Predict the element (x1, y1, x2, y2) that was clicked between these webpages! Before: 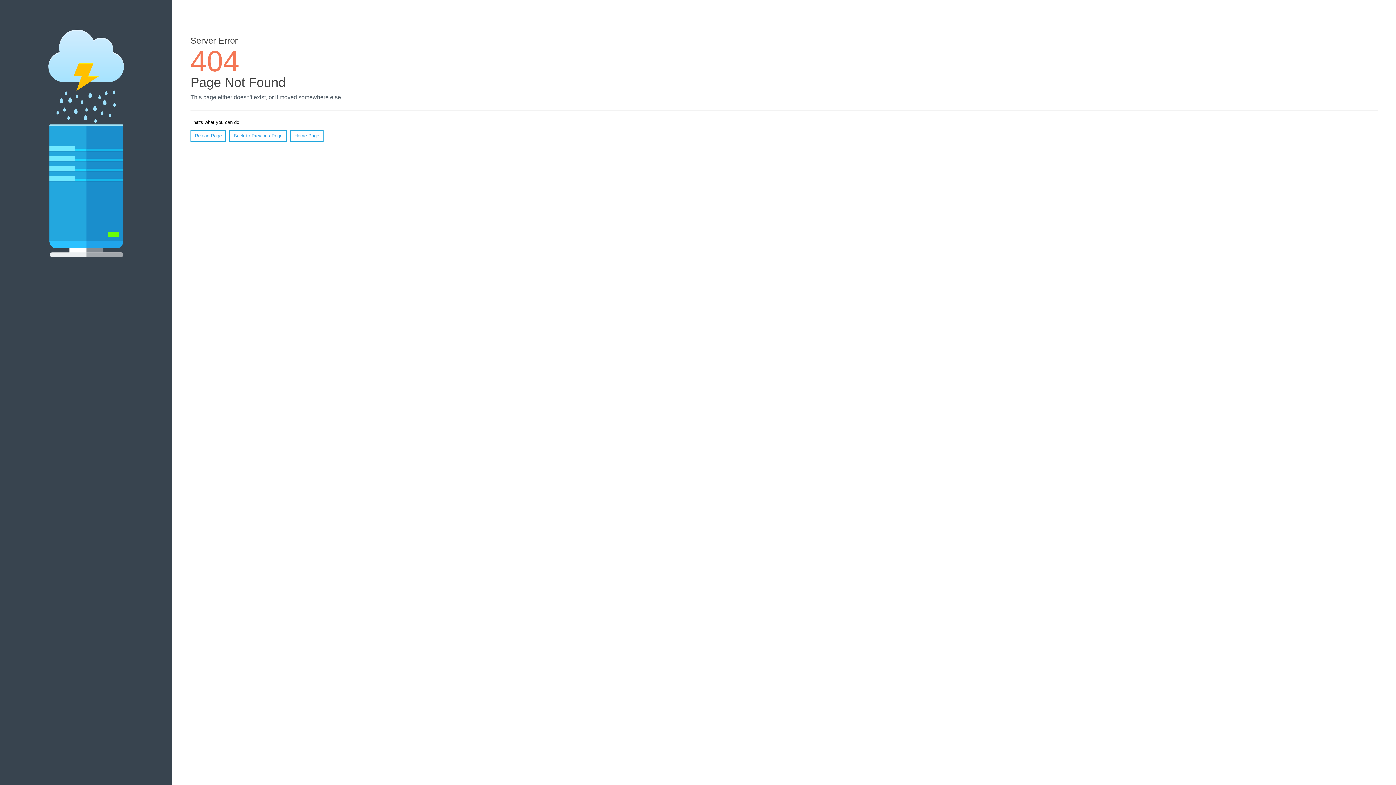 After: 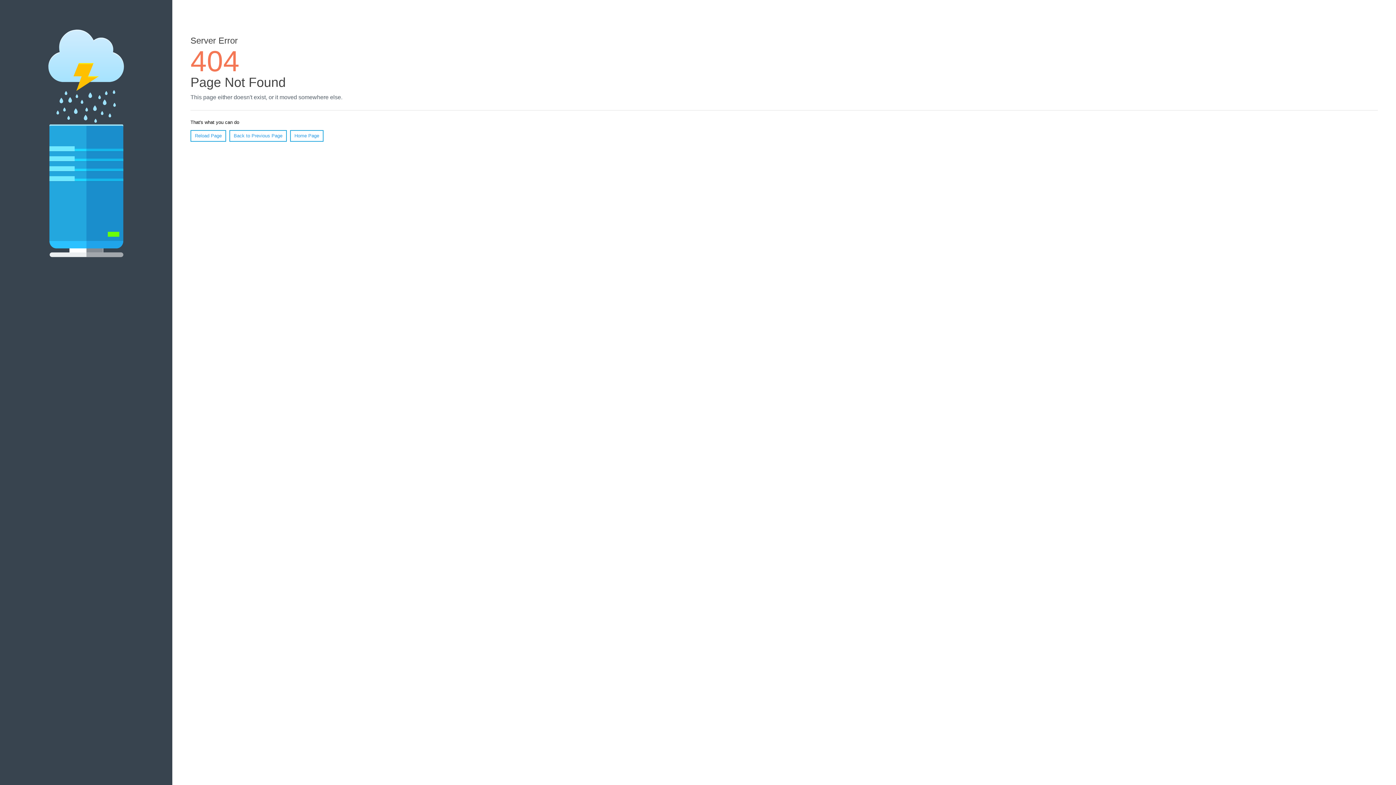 Action: bbox: (190, 130, 226, 141) label: Reload Page